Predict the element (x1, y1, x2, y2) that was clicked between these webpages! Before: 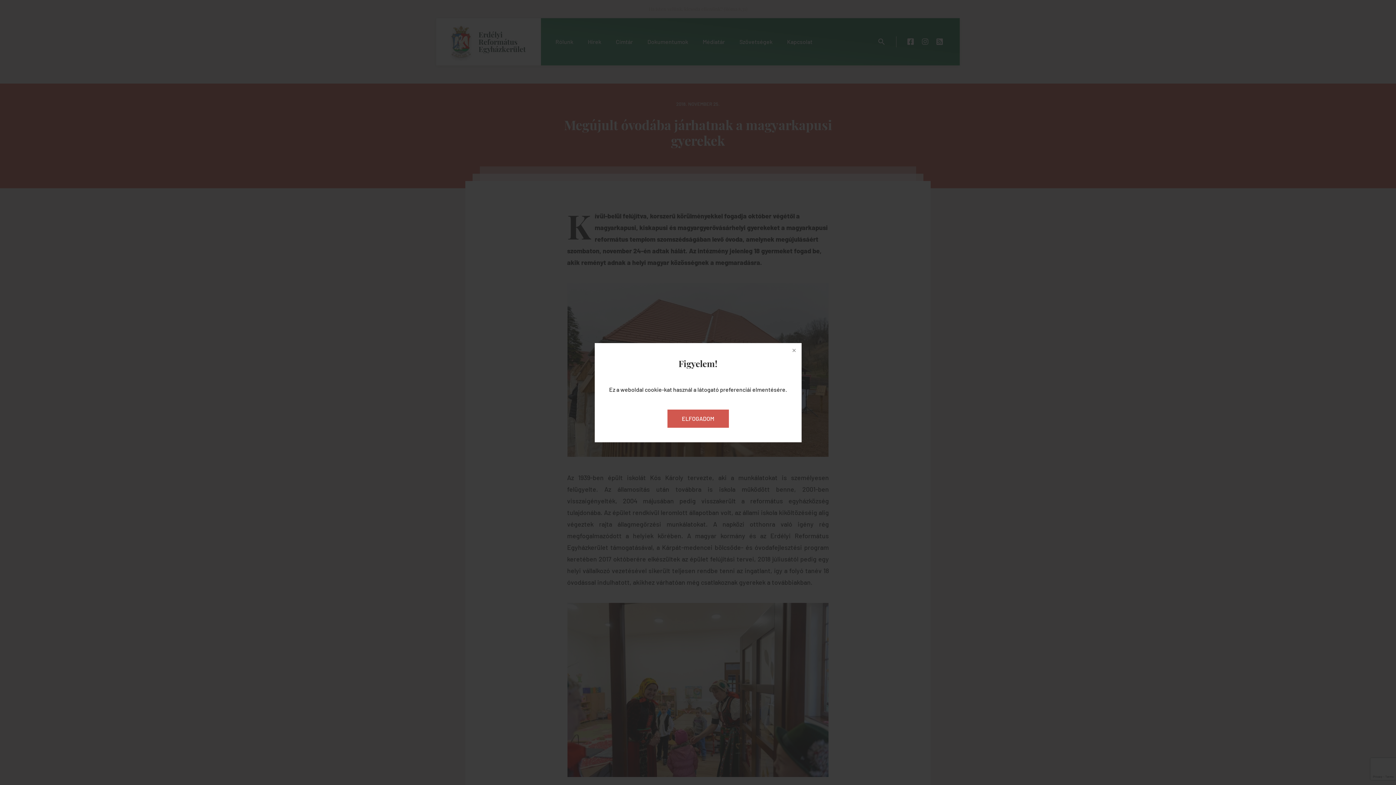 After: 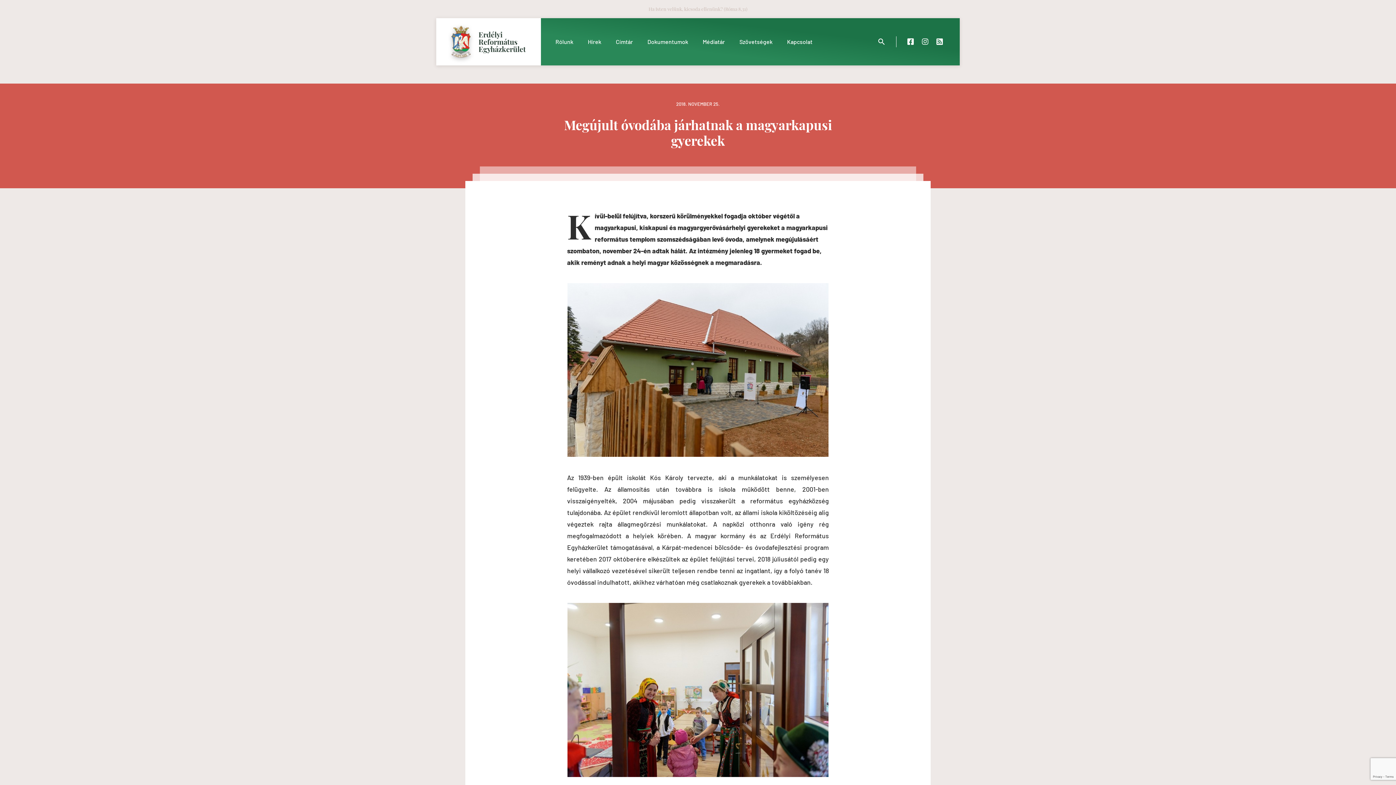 Action: bbox: (787, 343, 801, 357)